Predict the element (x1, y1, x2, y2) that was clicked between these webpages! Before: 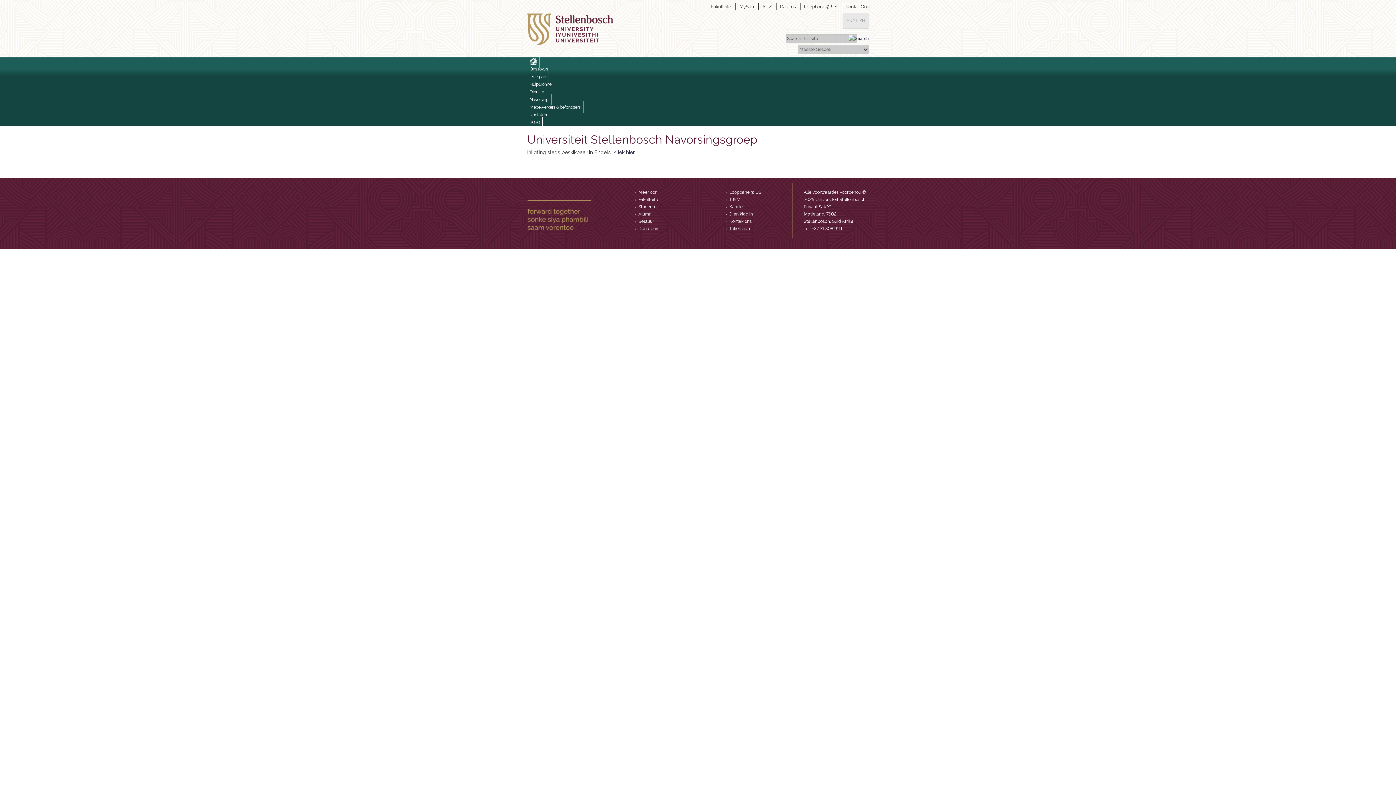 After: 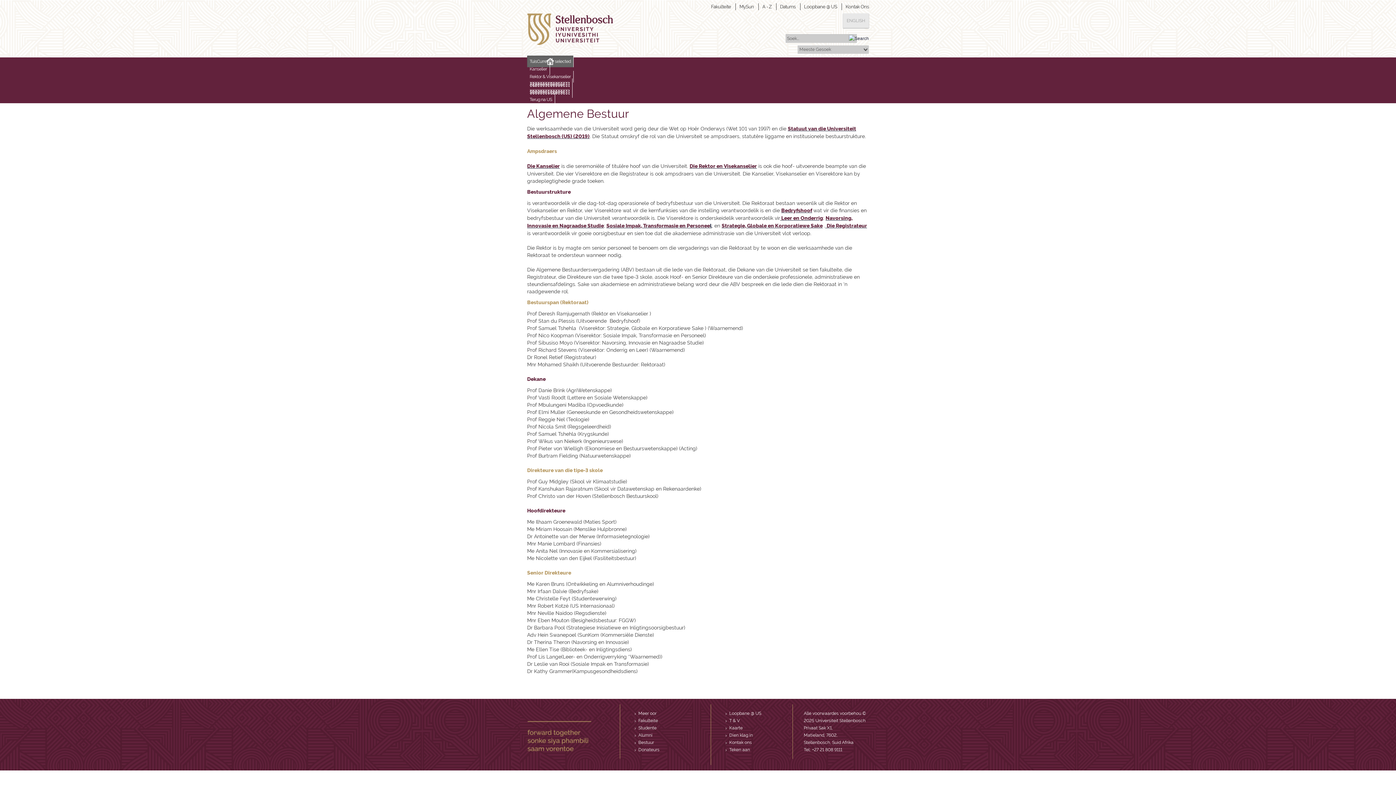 Action: label: Bestuur bbox: (638, 218, 654, 224)